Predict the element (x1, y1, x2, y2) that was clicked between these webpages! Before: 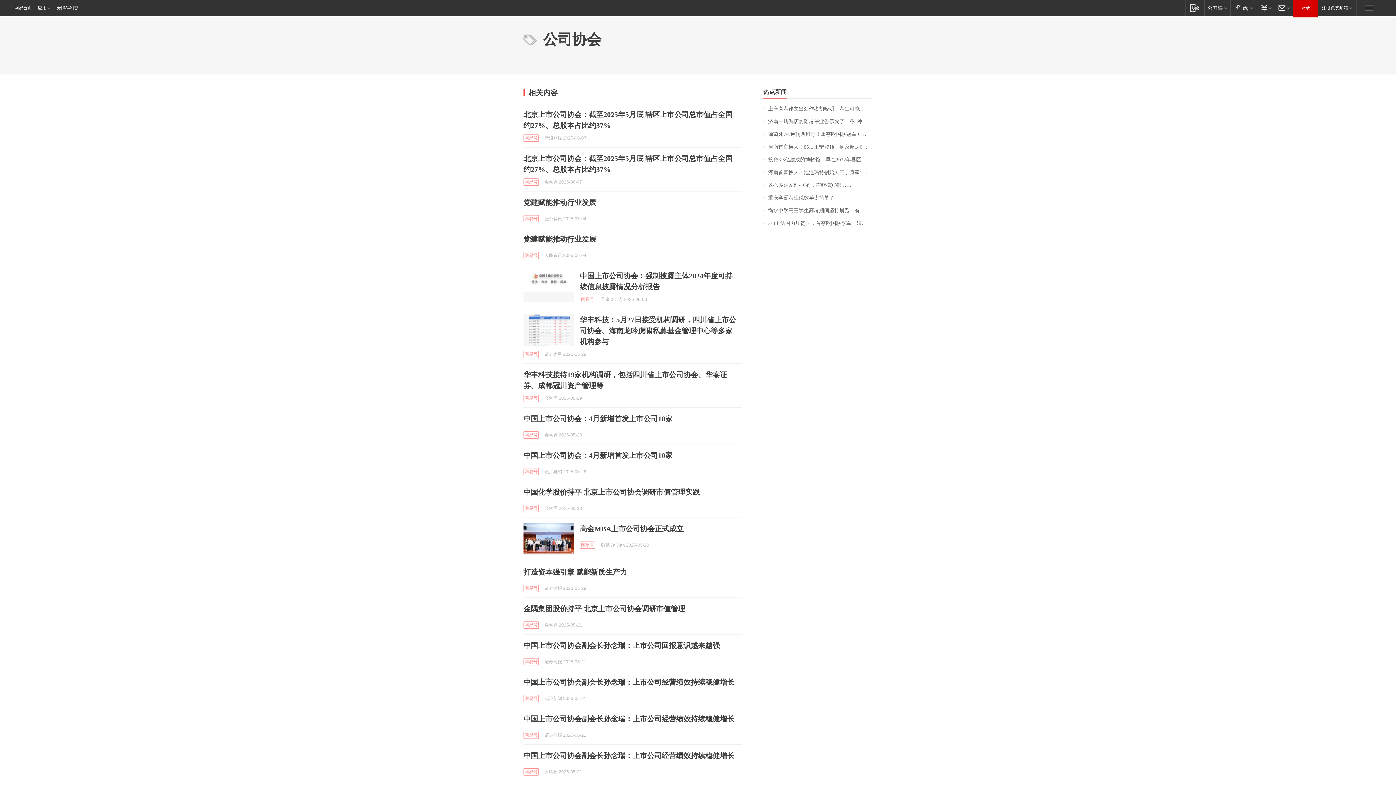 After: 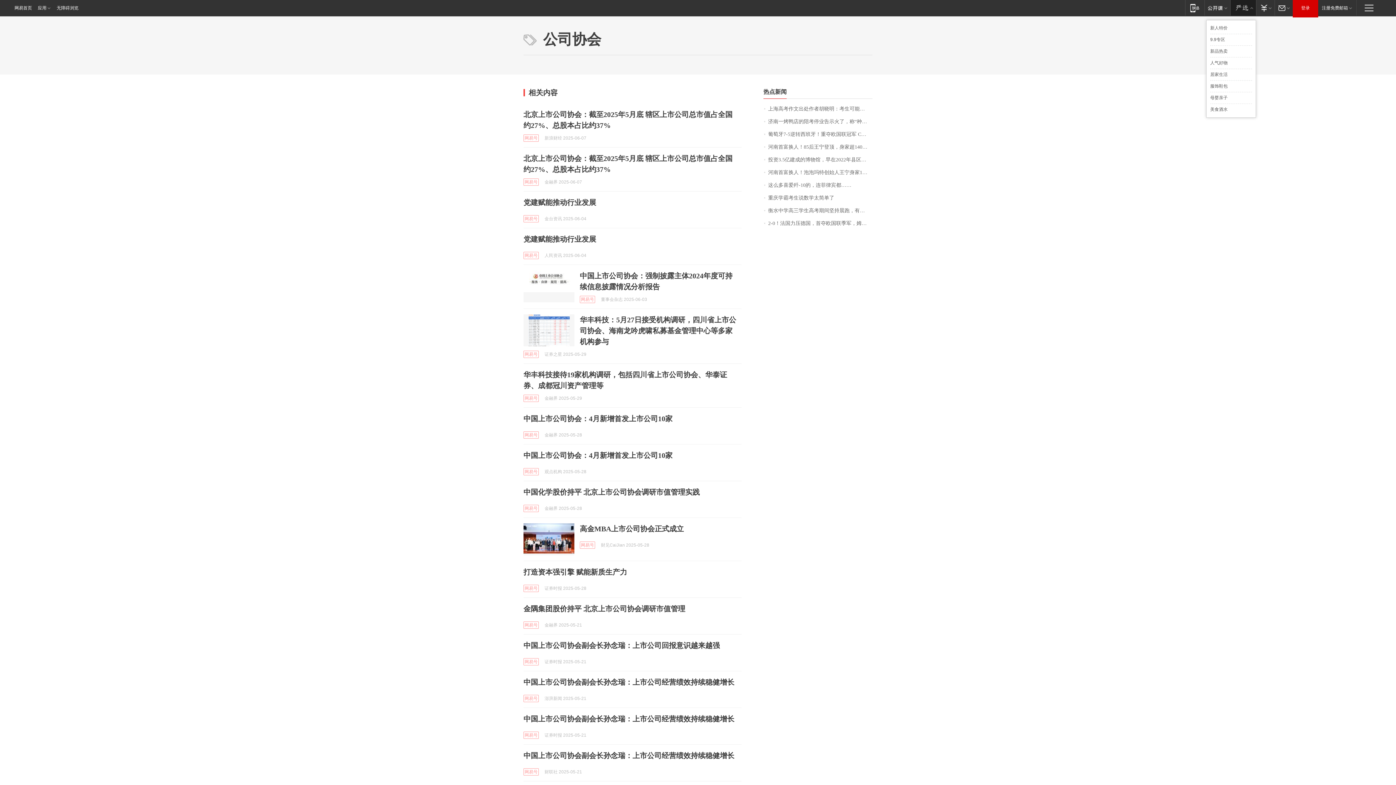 Action: label: 网易严选 bbox: (1230, 0, 1256, 15)